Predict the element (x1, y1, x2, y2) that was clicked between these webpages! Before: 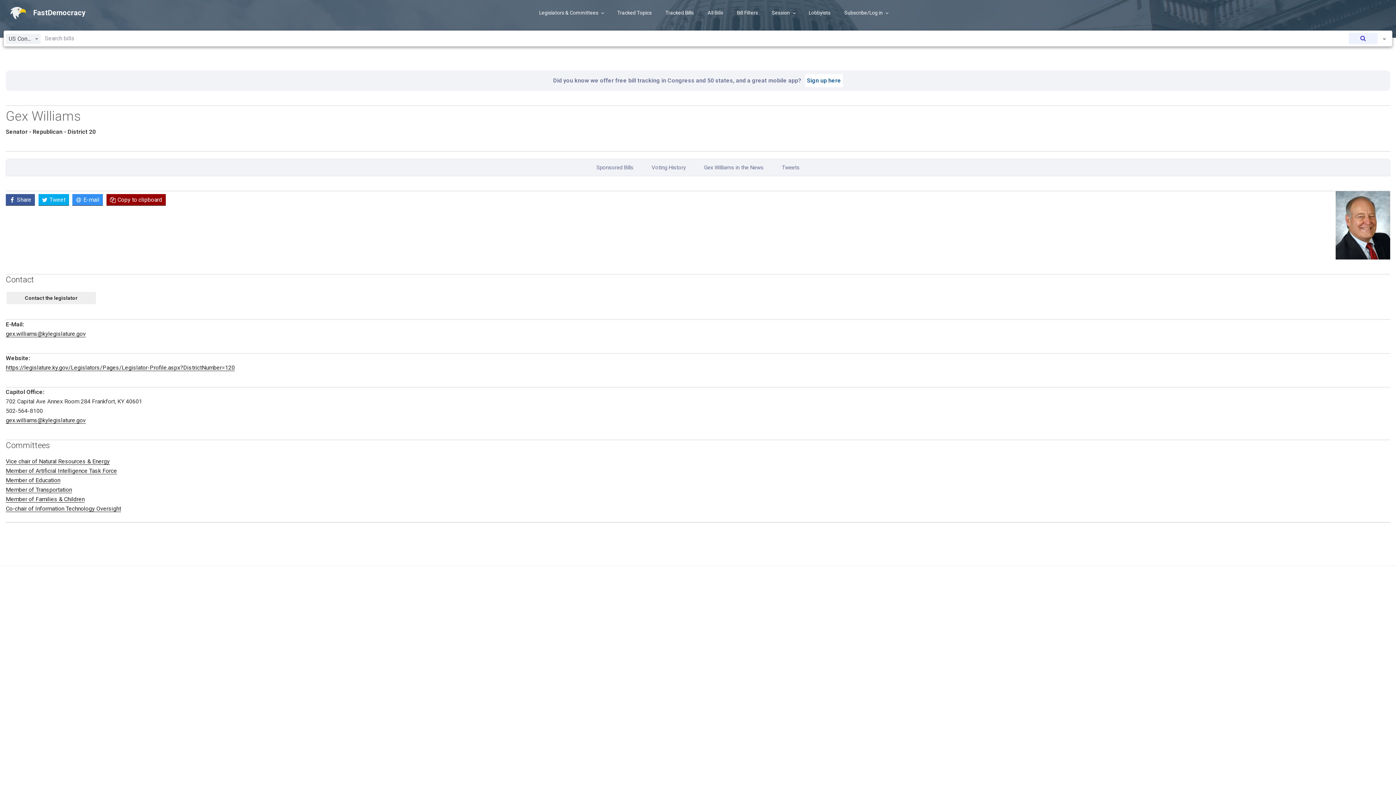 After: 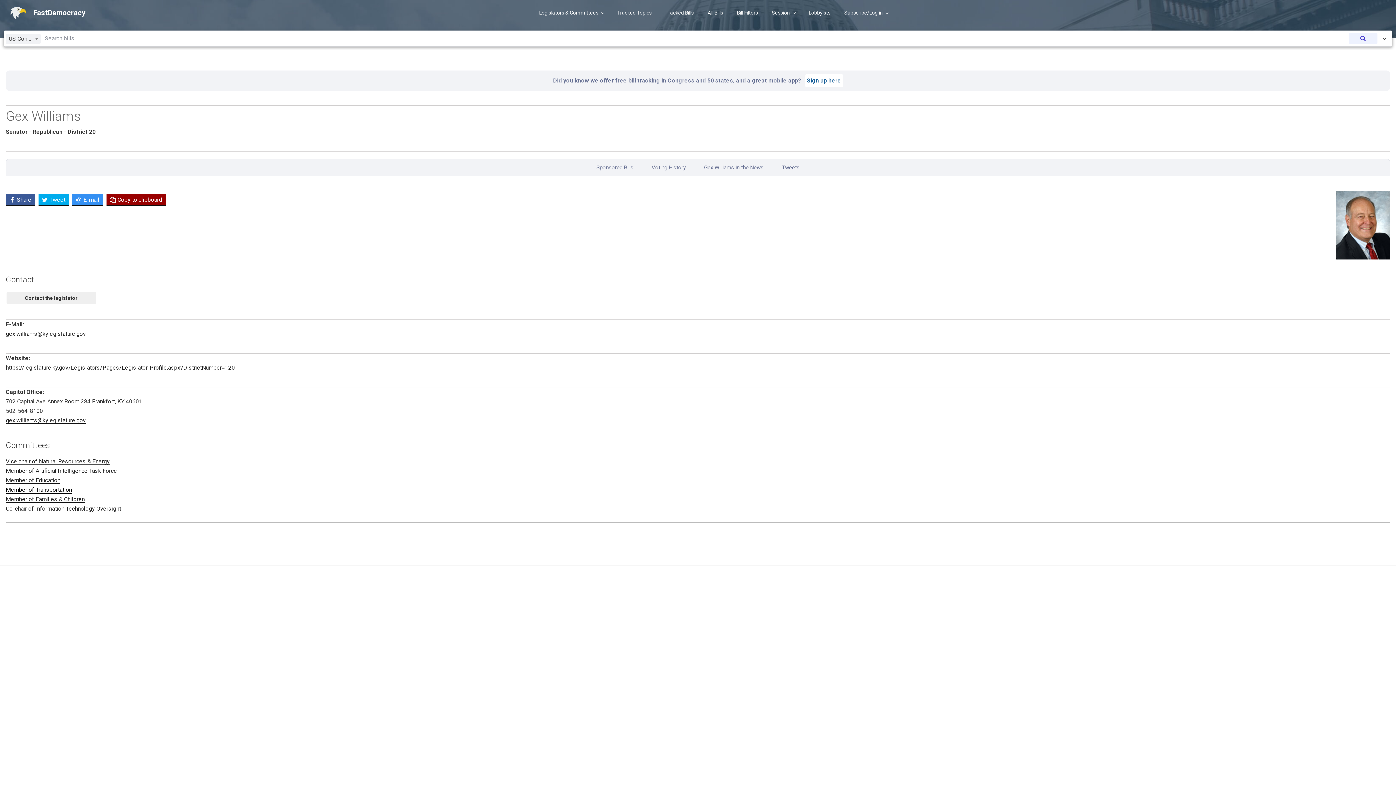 Action: bbox: (5, 486, 72, 493) label: Member of Transportation